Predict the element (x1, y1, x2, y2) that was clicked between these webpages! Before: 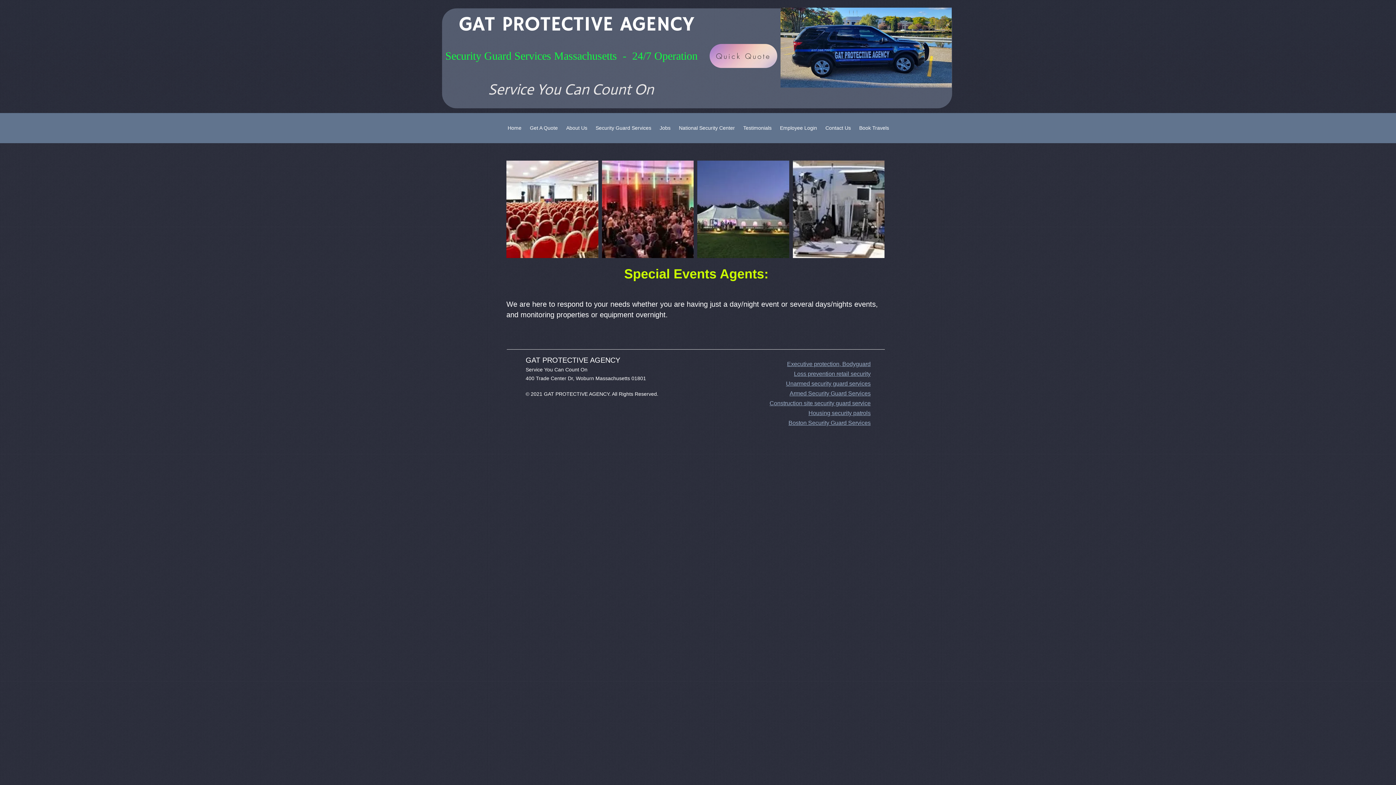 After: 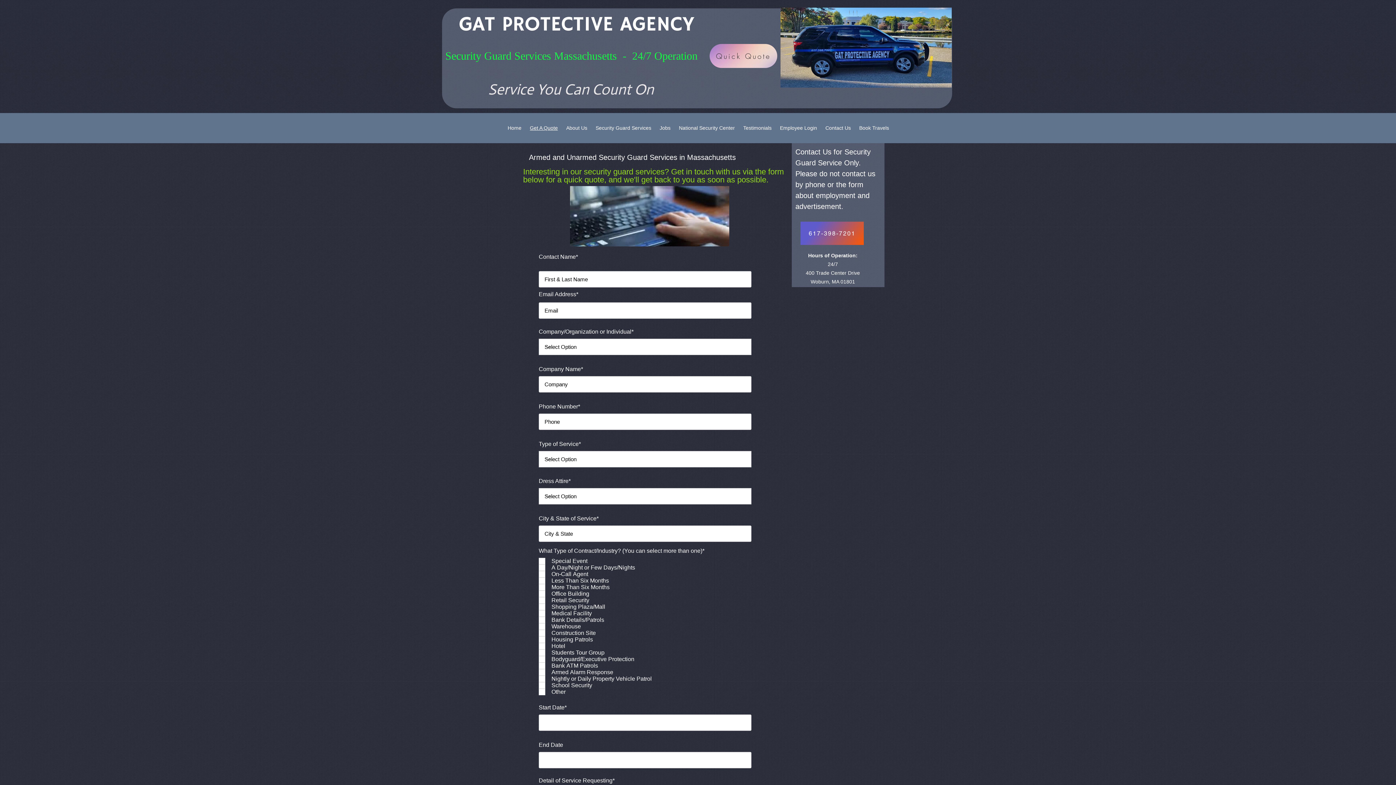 Action: bbox: (709, 44, 777, 68) label: Quick Quote